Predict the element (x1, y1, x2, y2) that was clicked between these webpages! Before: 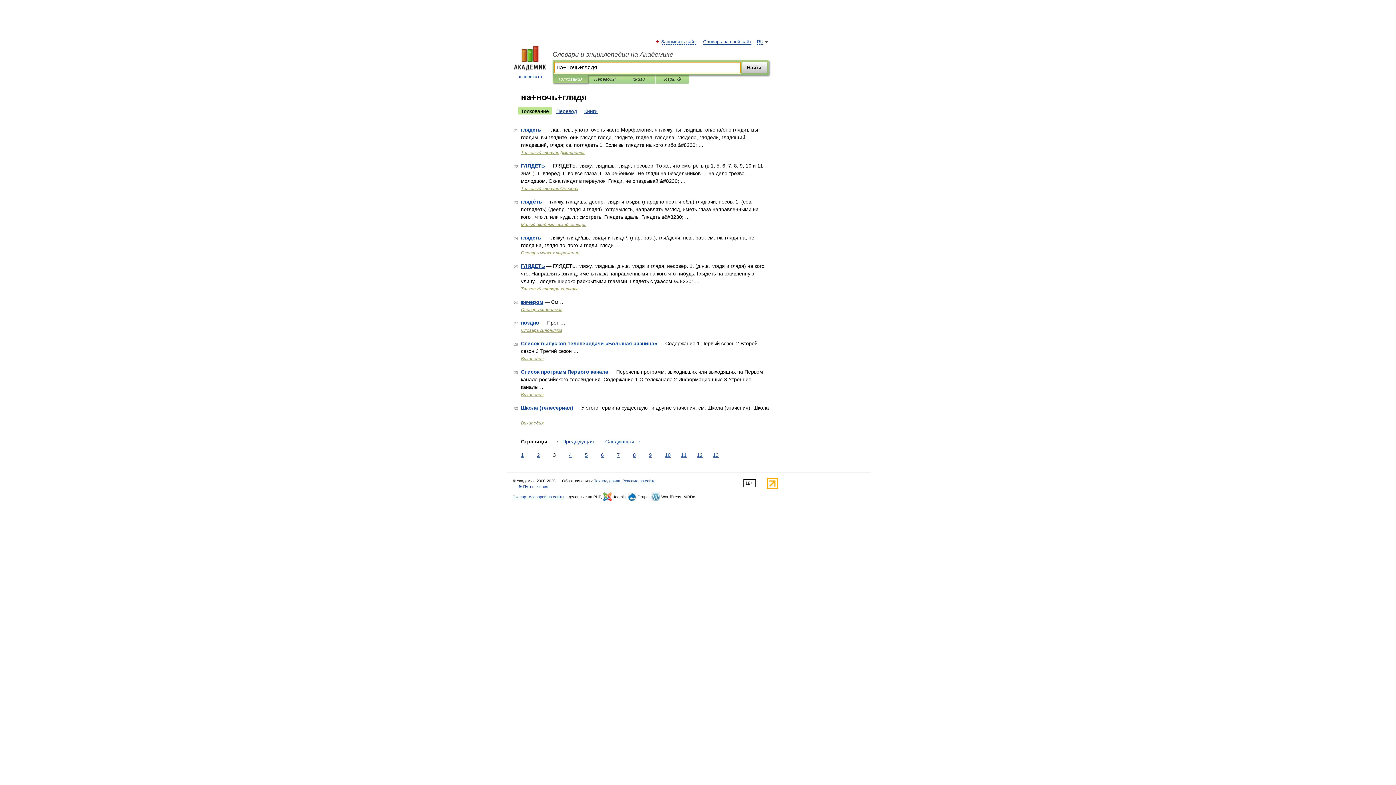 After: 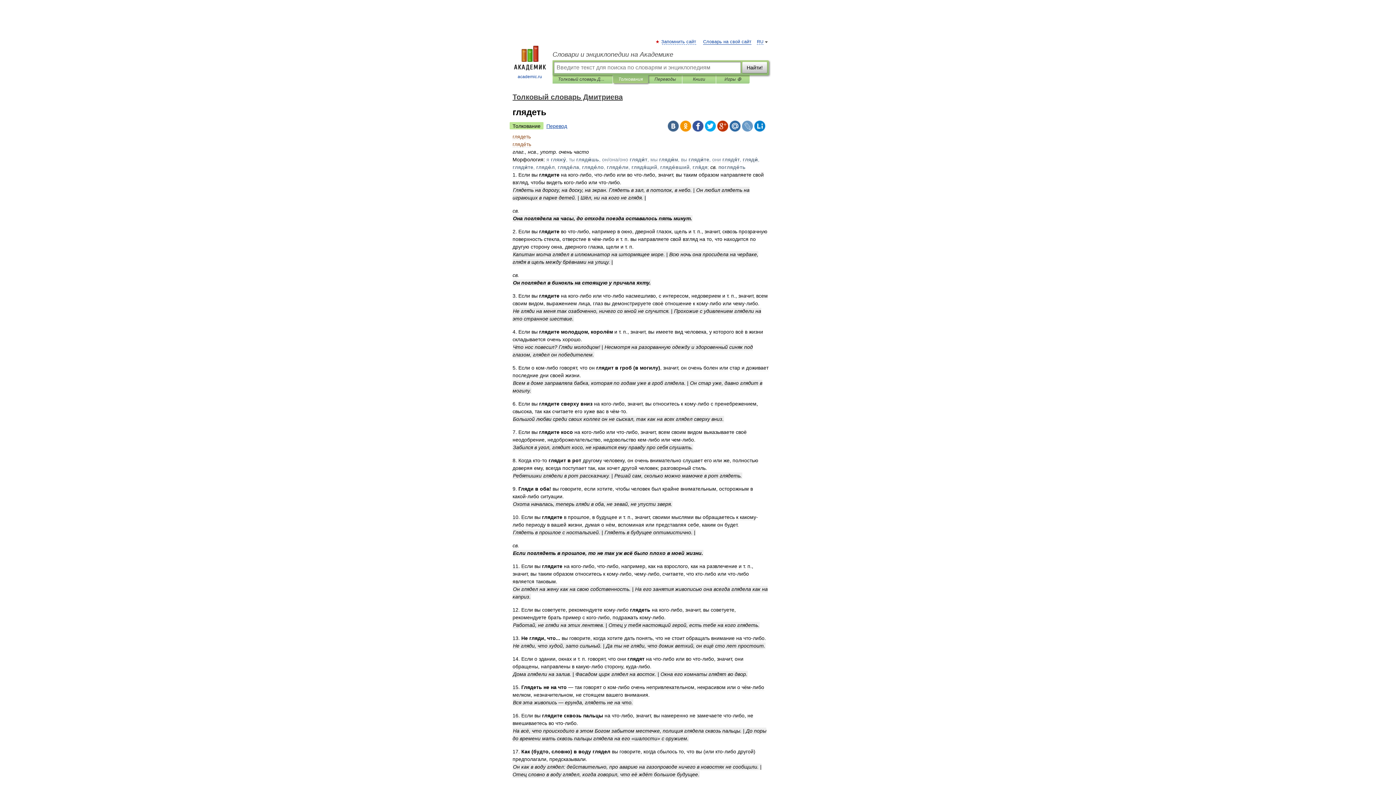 Action: label: глядеть bbox: (521, 126, 541, 132)